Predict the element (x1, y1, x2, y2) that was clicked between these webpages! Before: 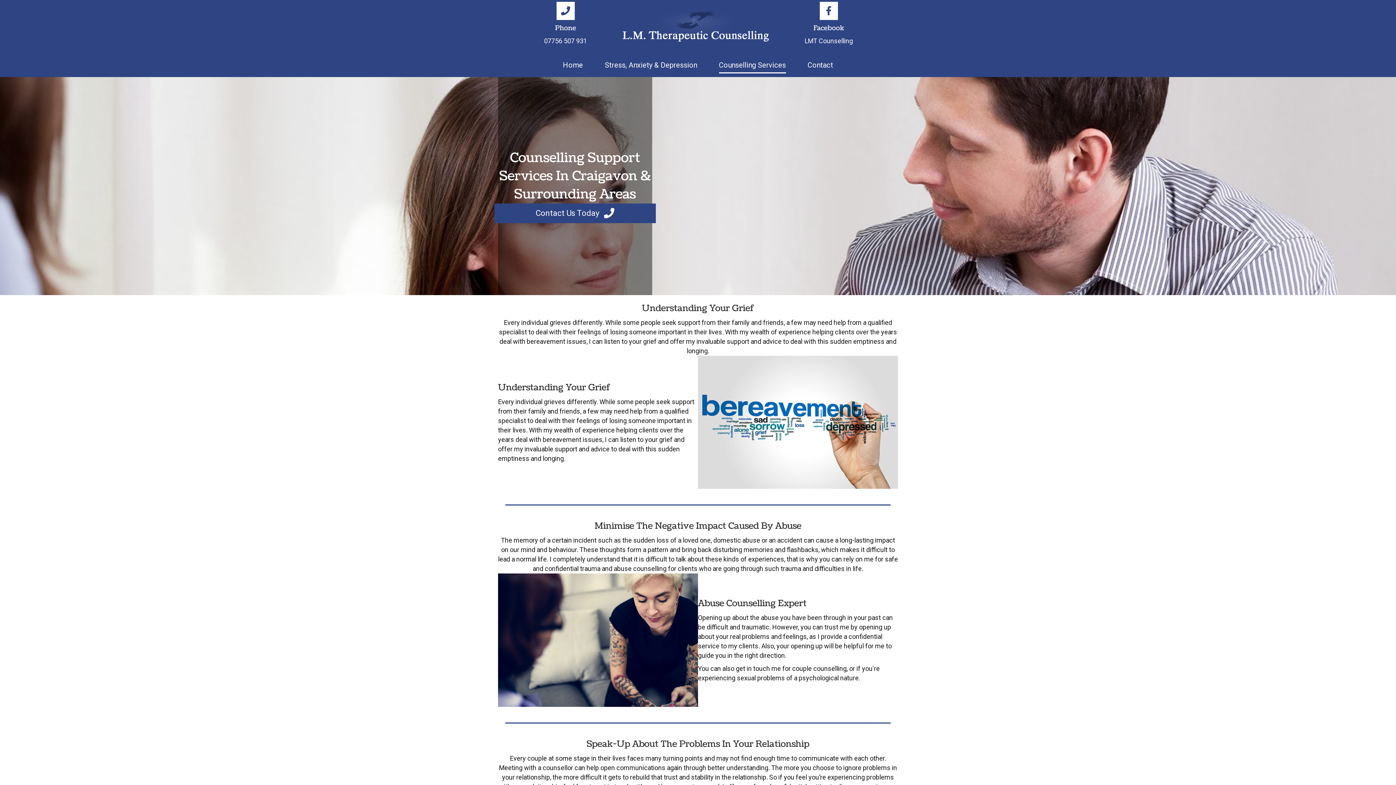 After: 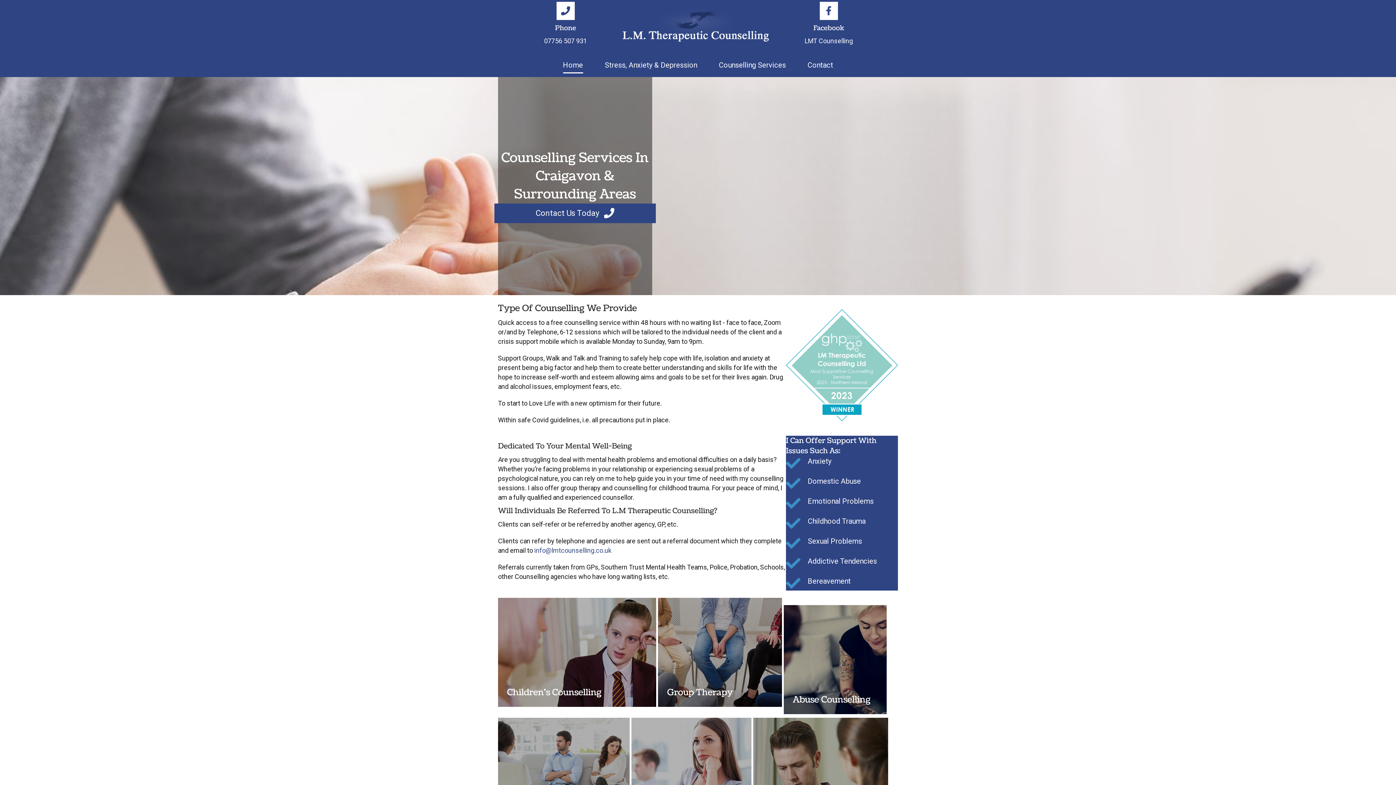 Action: label: Home bbox: (563, 57, 583, 73)